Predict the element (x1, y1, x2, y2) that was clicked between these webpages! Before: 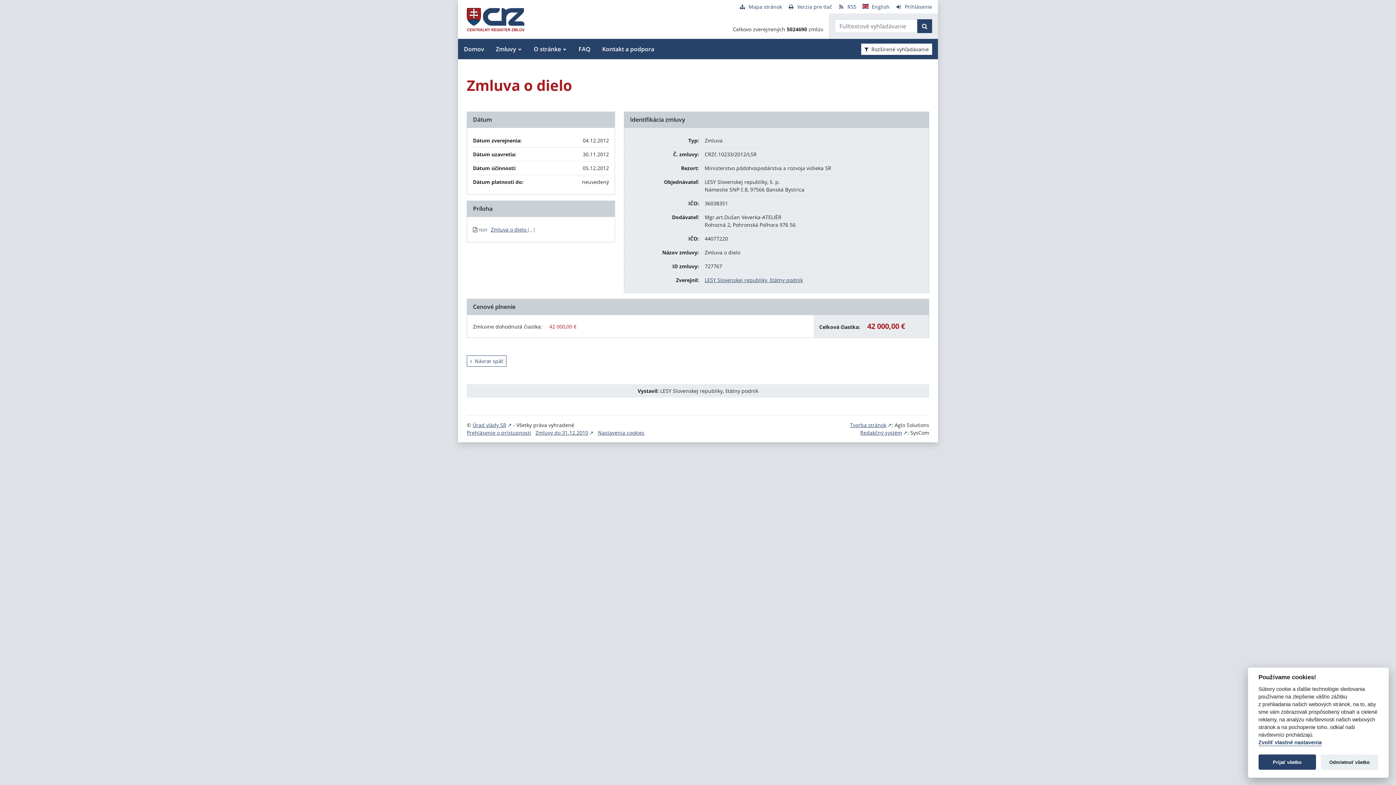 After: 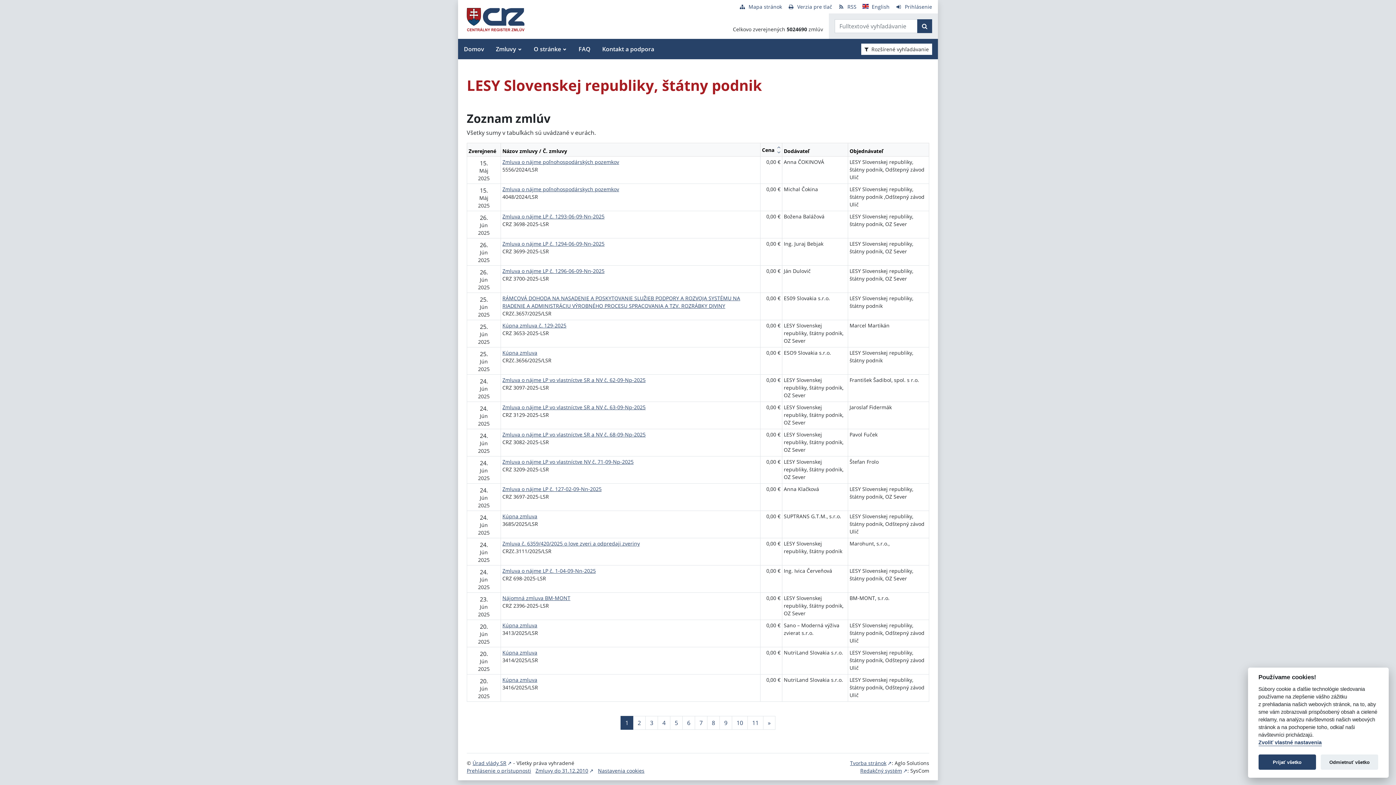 Action: bbox: (704, 276, 803, 283) label: LESY Slovenskej republiky, štátny podnik